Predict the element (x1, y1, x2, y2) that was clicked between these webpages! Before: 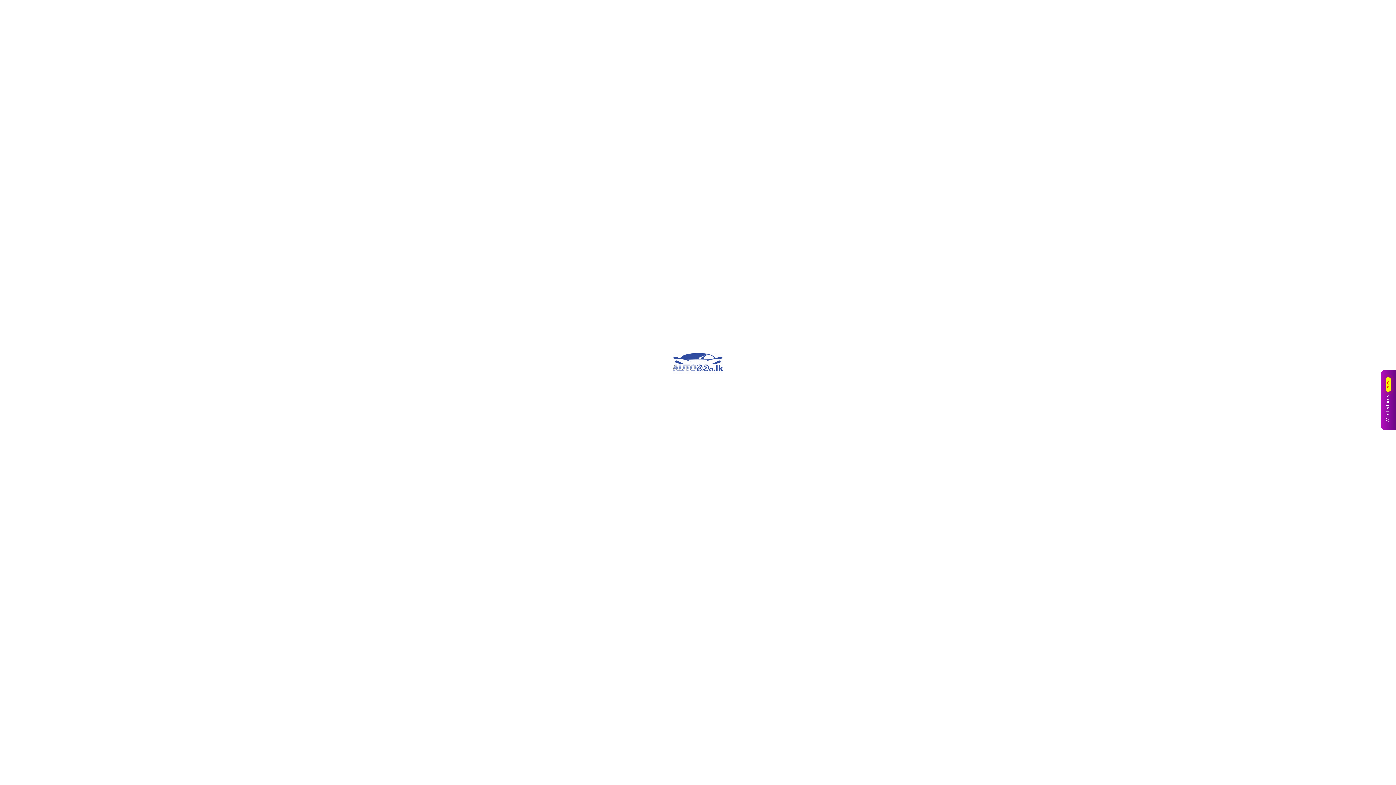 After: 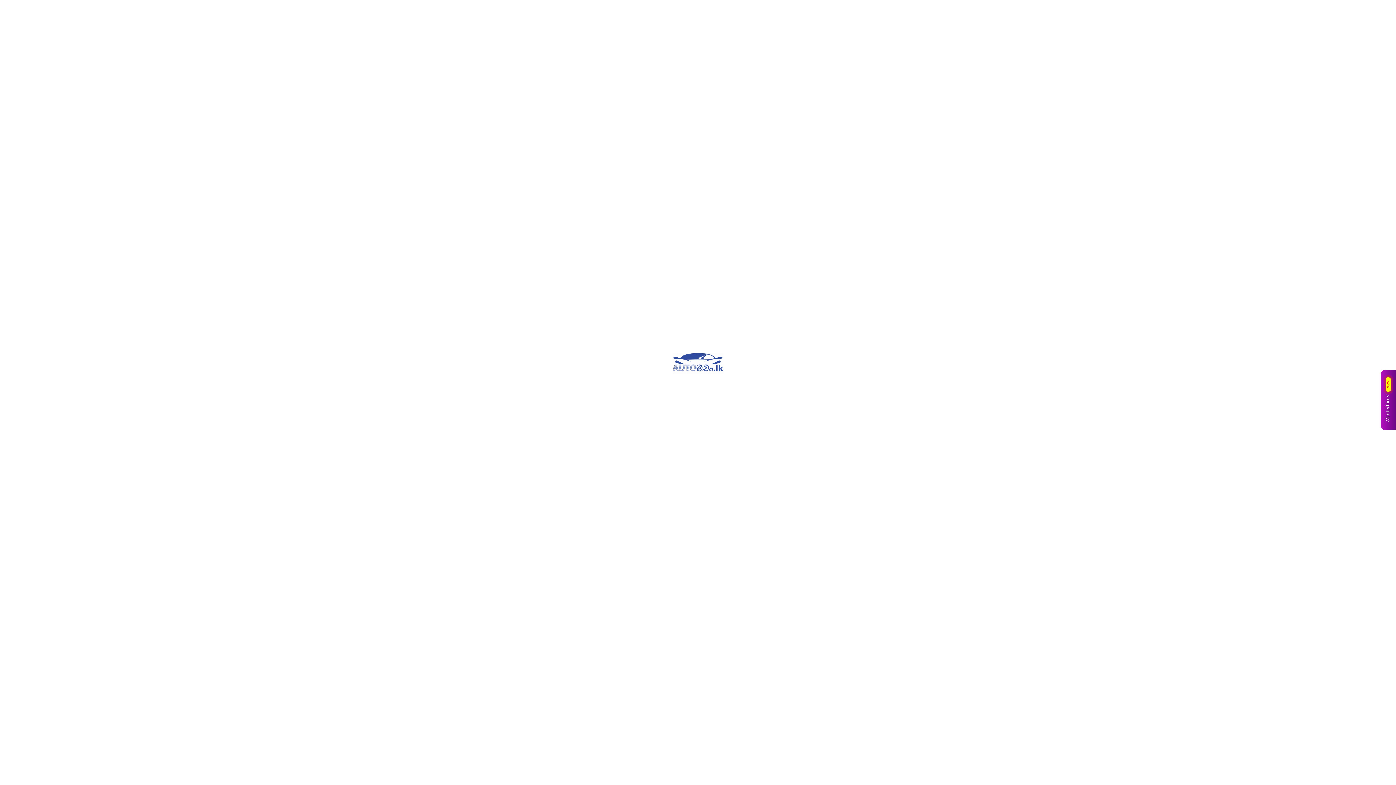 Action: label: Wanted Ads NEW bbox: (1381, 370, 1396, 430)